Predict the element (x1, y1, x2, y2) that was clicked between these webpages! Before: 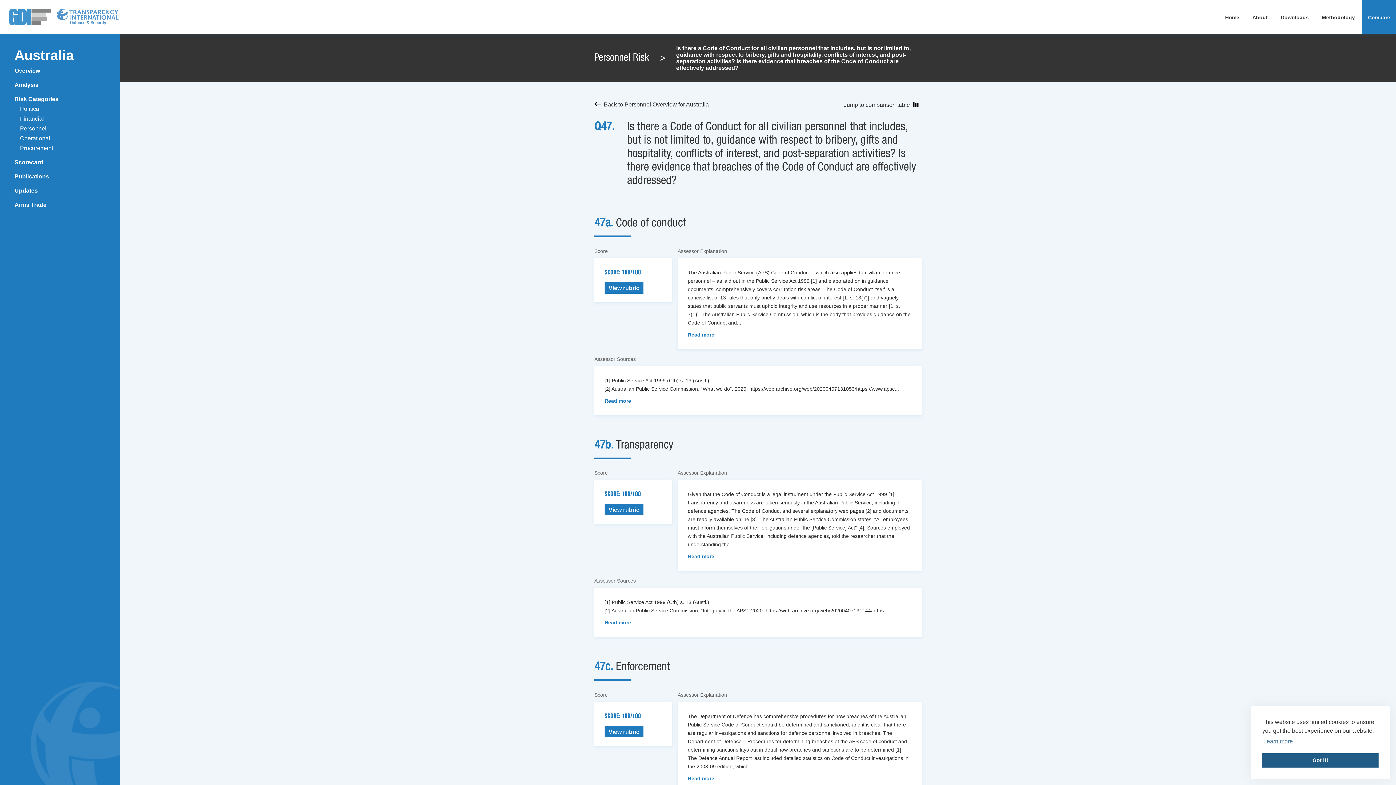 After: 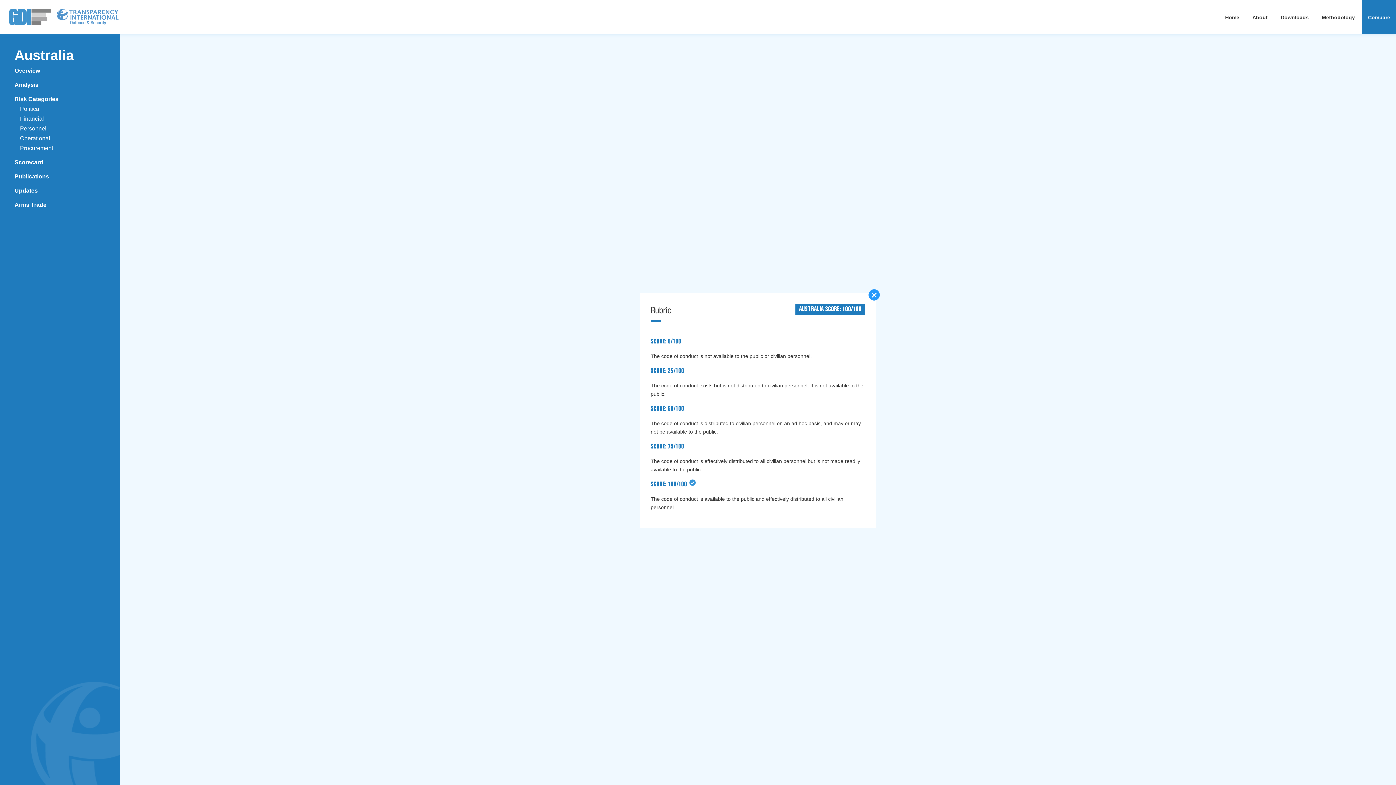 Action: label: View rubric bbox: (604, 504, 643, 515)